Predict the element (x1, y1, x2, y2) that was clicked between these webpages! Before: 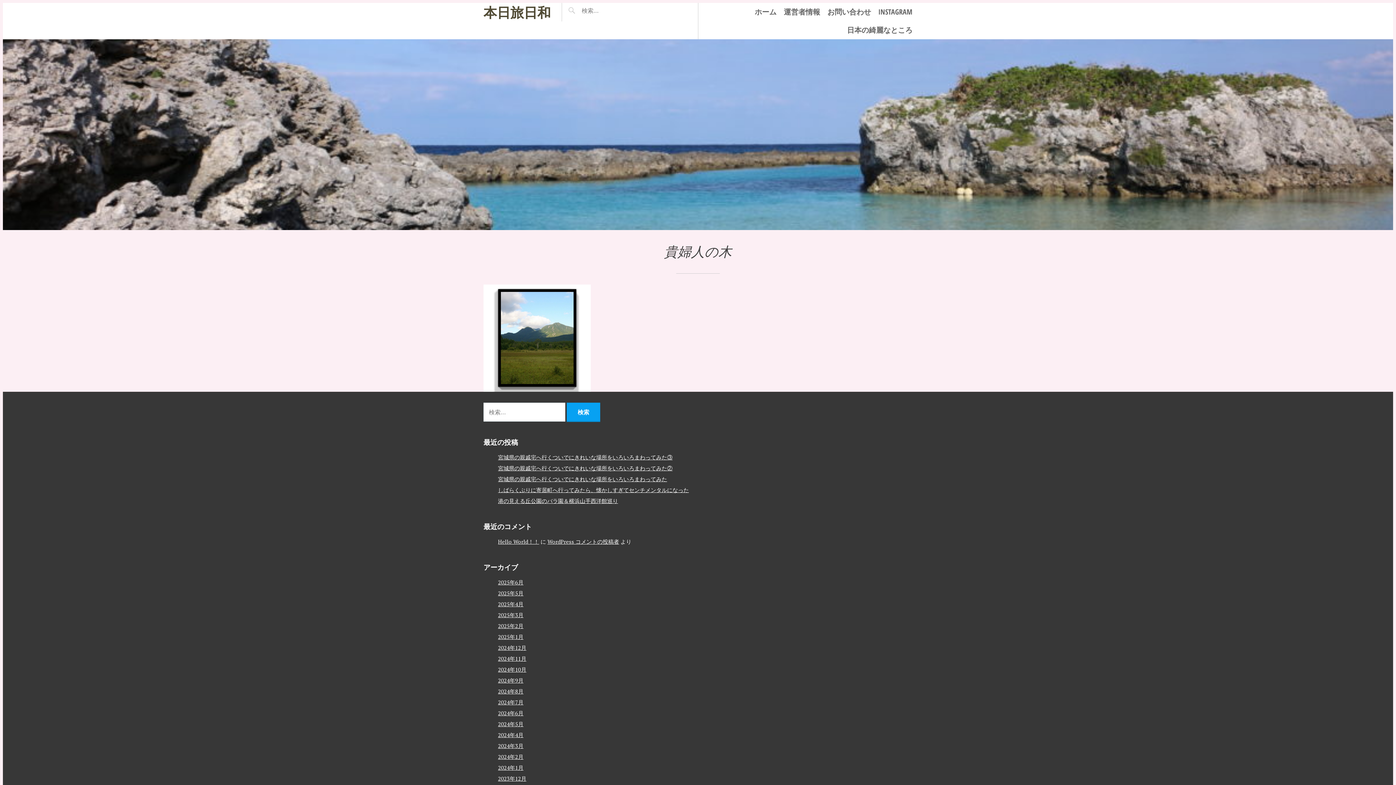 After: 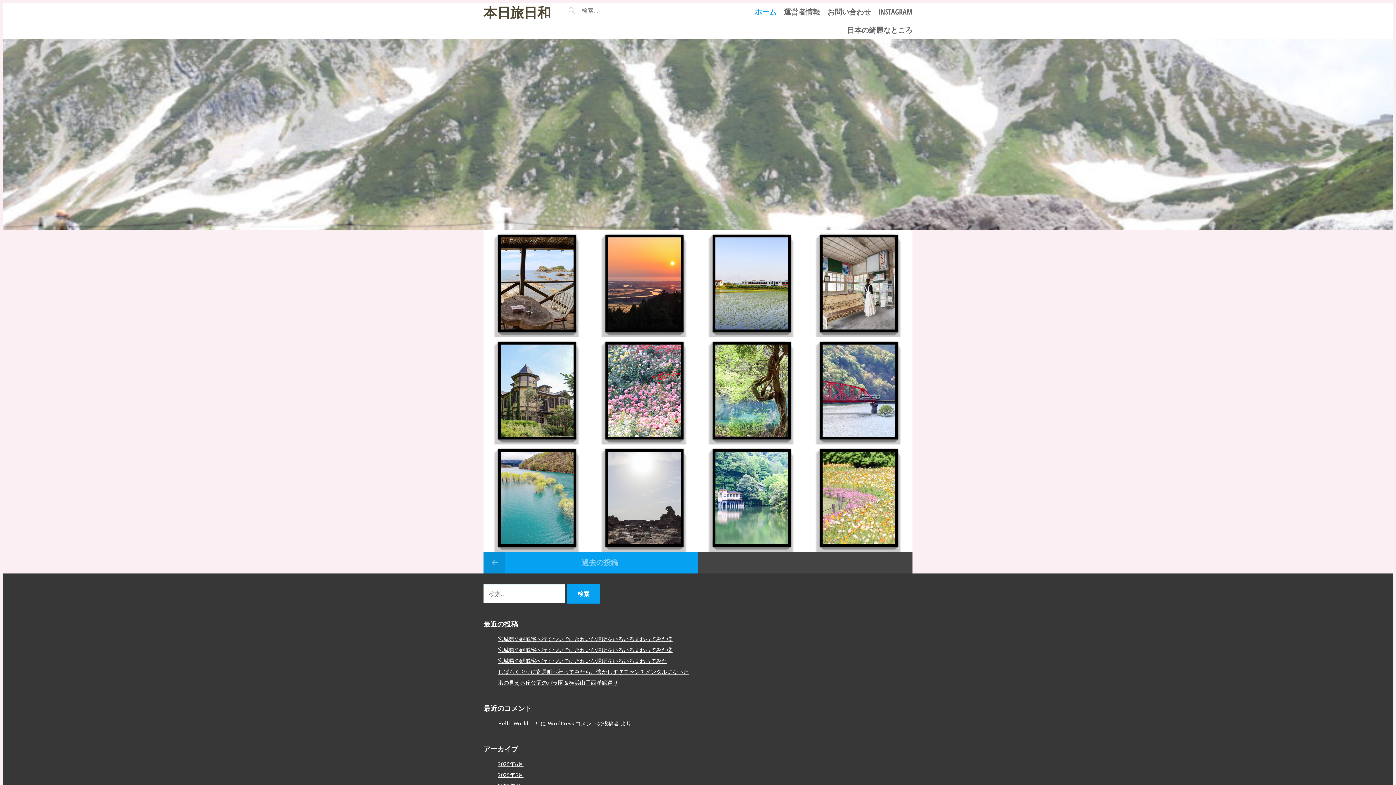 Action: label: ホーム bbox: (754, 6, 776, 17)